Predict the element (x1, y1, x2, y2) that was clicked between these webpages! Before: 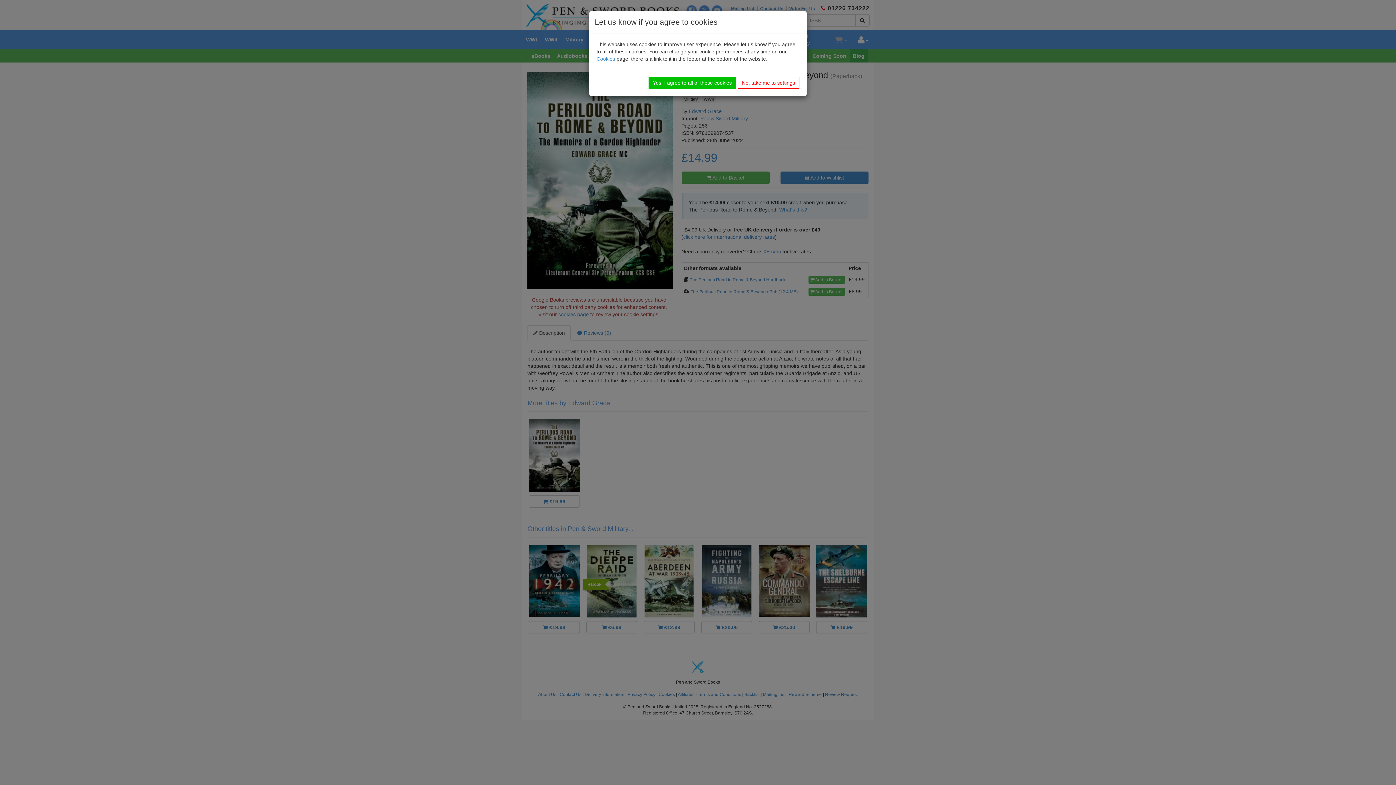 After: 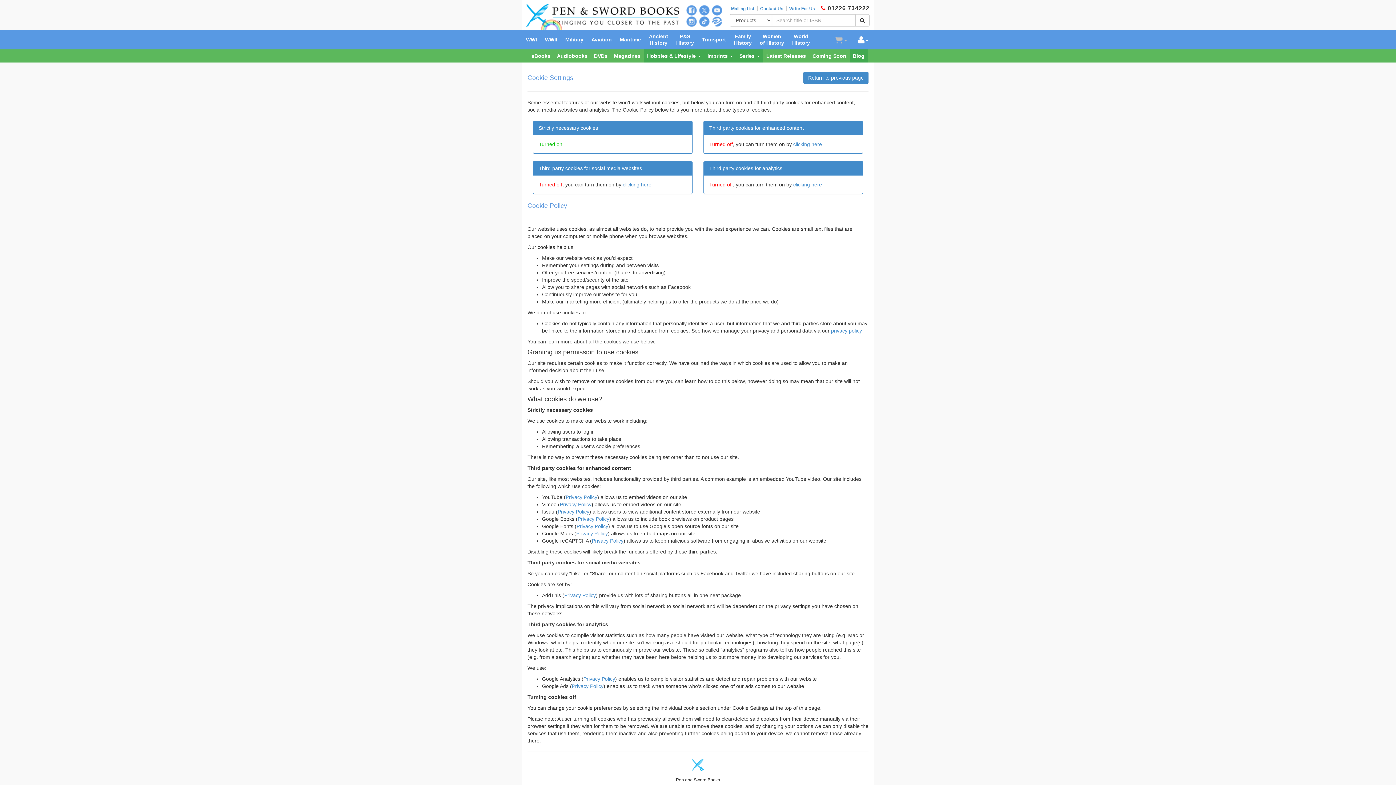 Action: label: No, take me to settings bbox: (737, 77, 799, 88)